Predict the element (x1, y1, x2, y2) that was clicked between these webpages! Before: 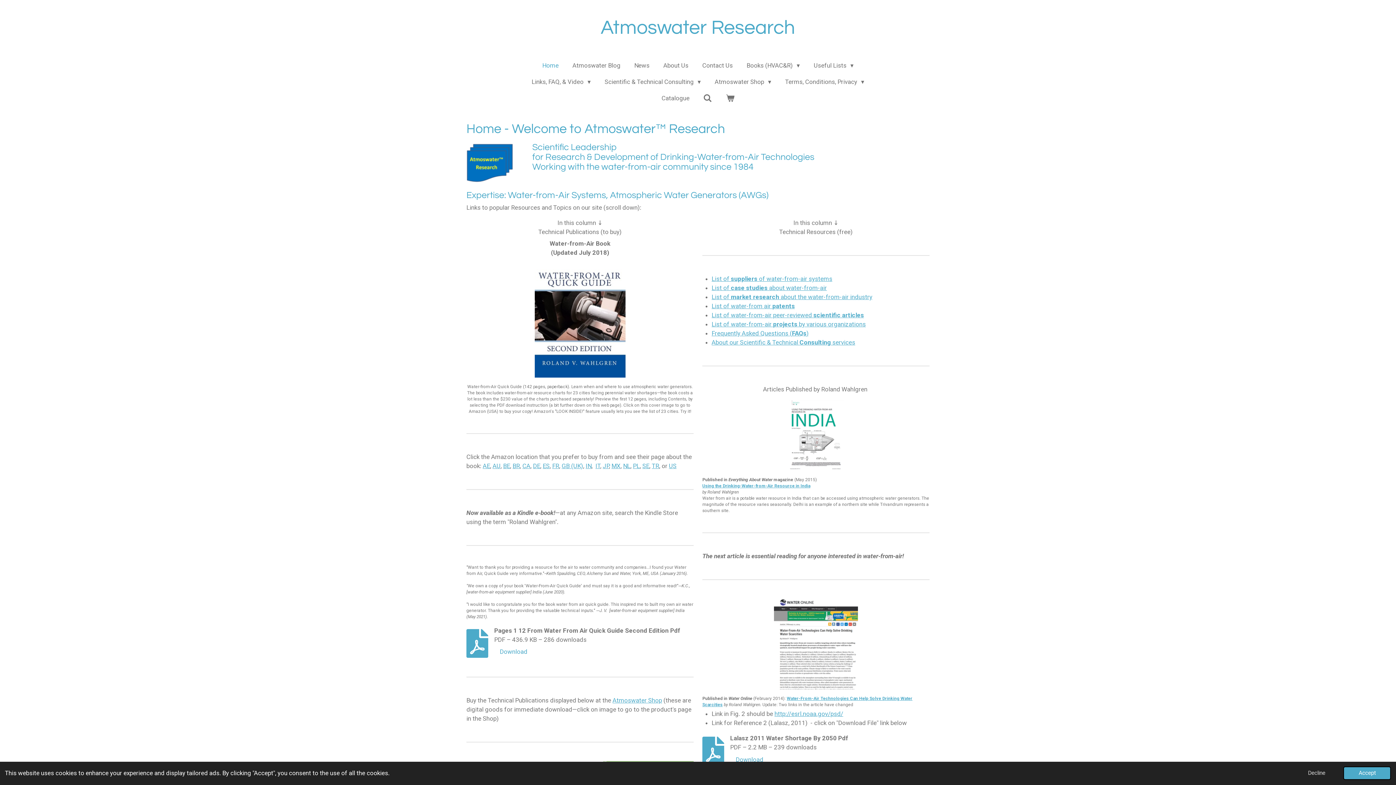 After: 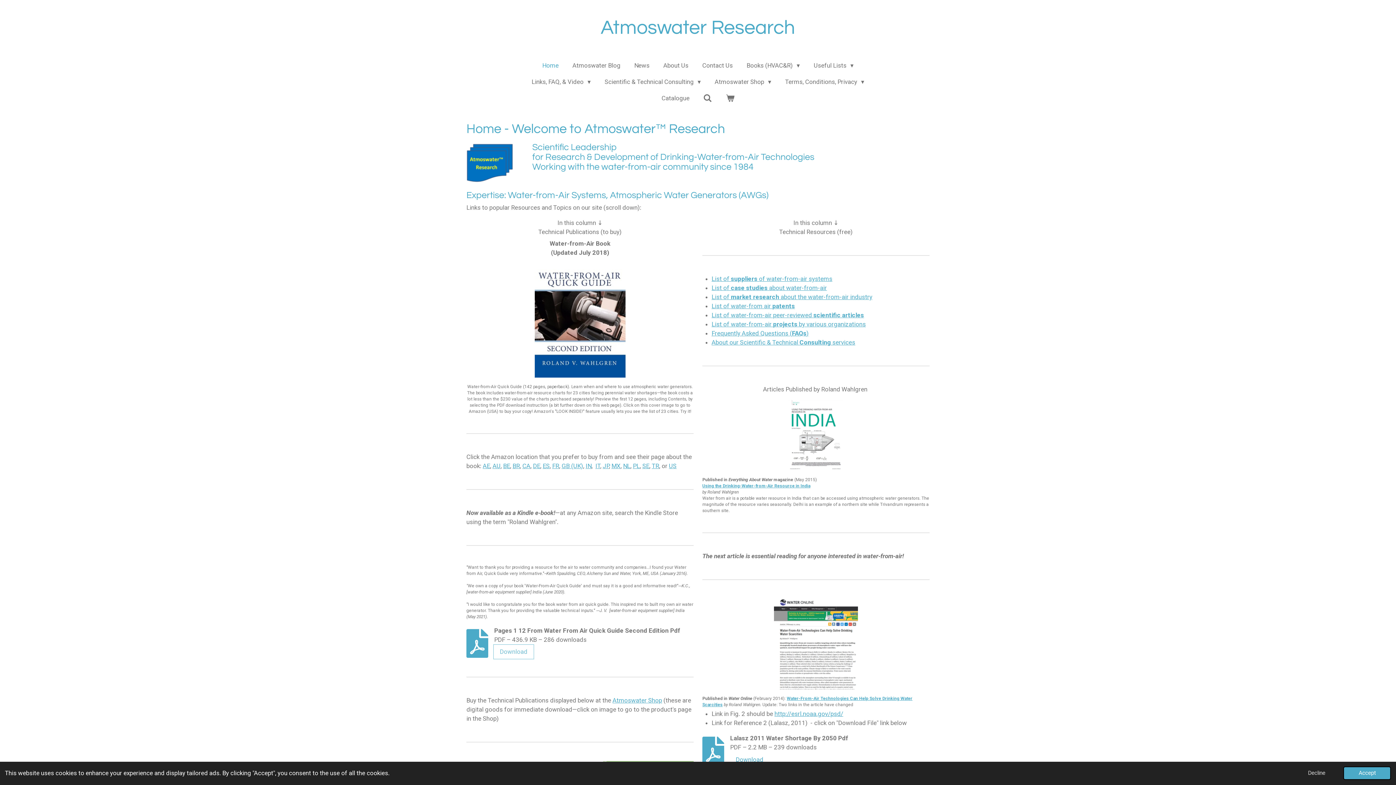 Action: bbox: (494, 645, 533, 658) label: Download